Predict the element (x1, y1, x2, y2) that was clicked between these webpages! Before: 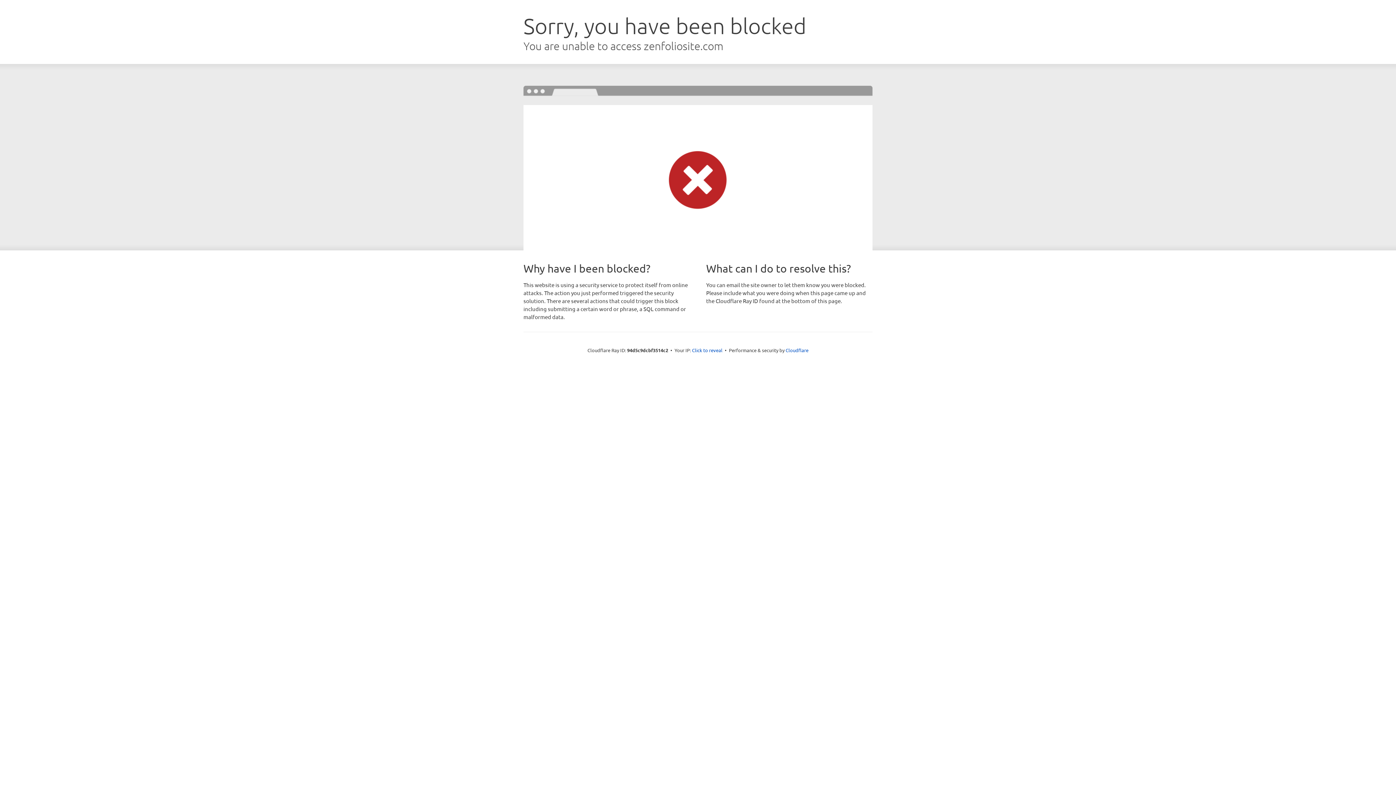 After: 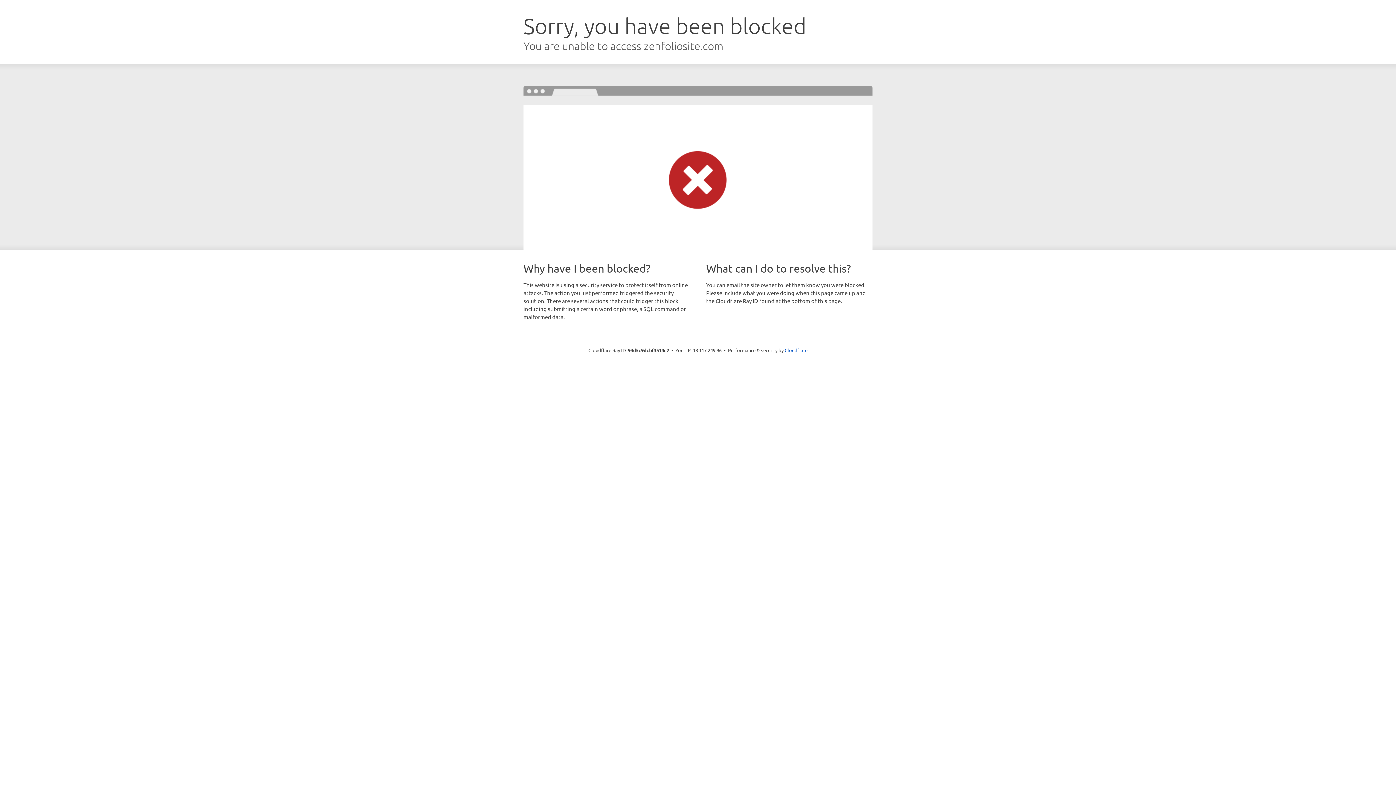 Action: label: Click to reveal bbox: (692, 346, 722, 353)